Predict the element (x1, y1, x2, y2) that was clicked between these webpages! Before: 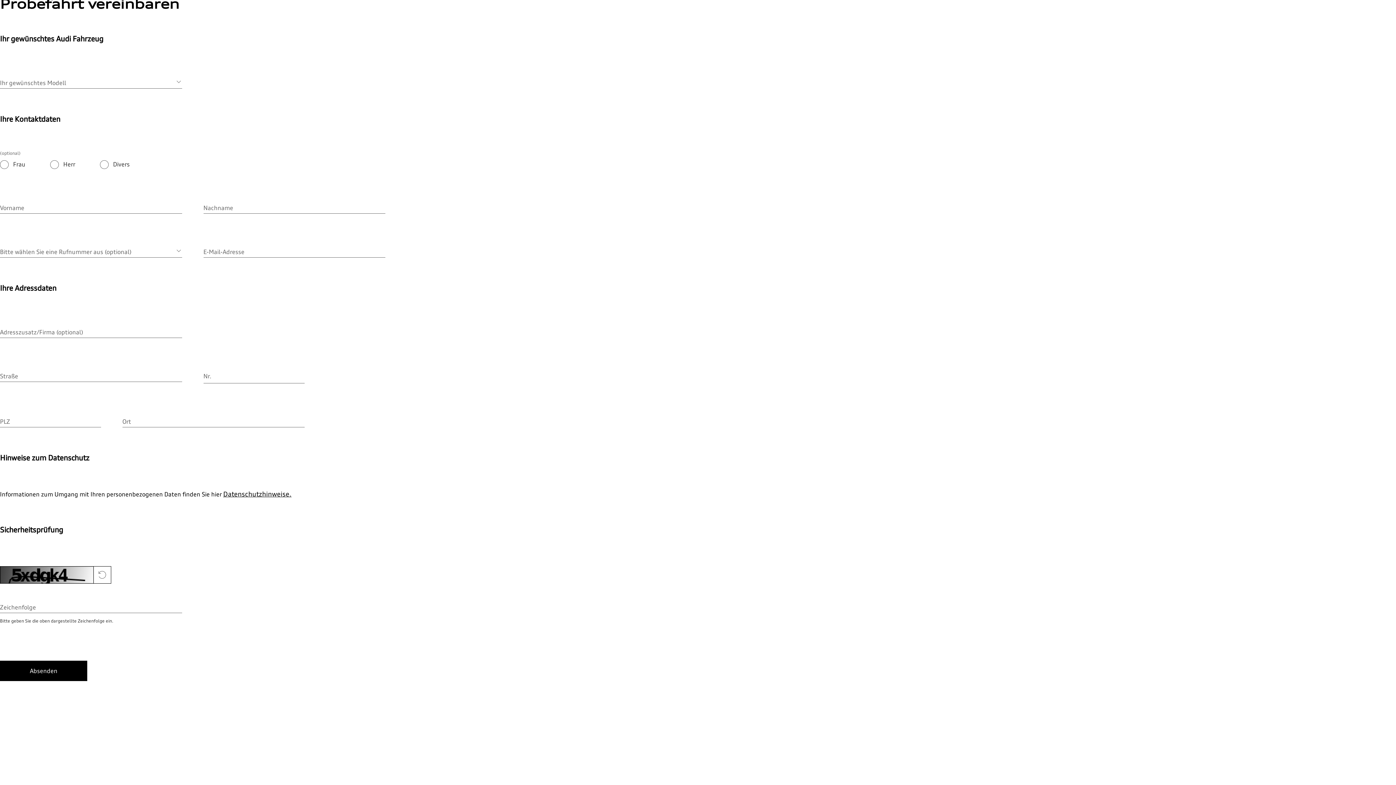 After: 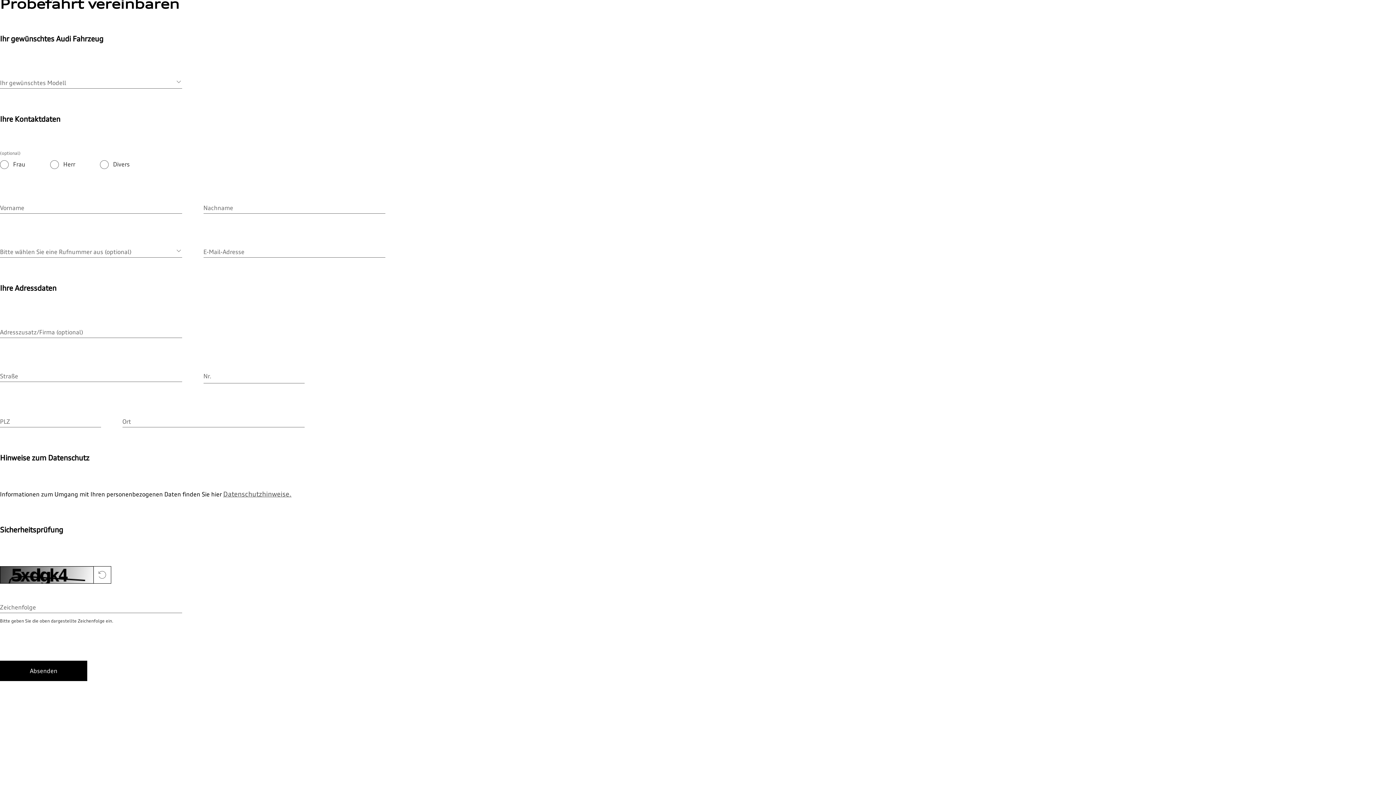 Action: bbox: (223, 490, 291, 498) label: Datenschutzhinweise.